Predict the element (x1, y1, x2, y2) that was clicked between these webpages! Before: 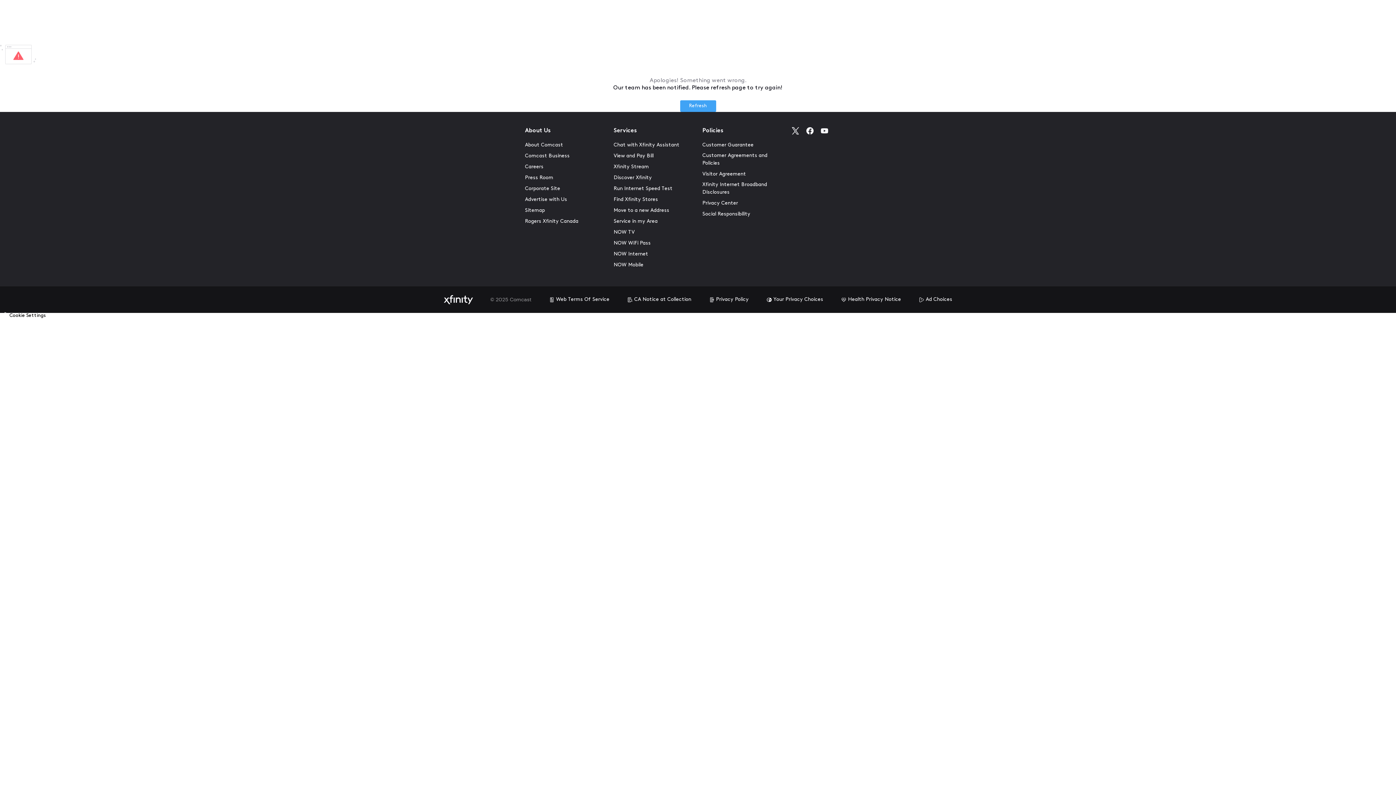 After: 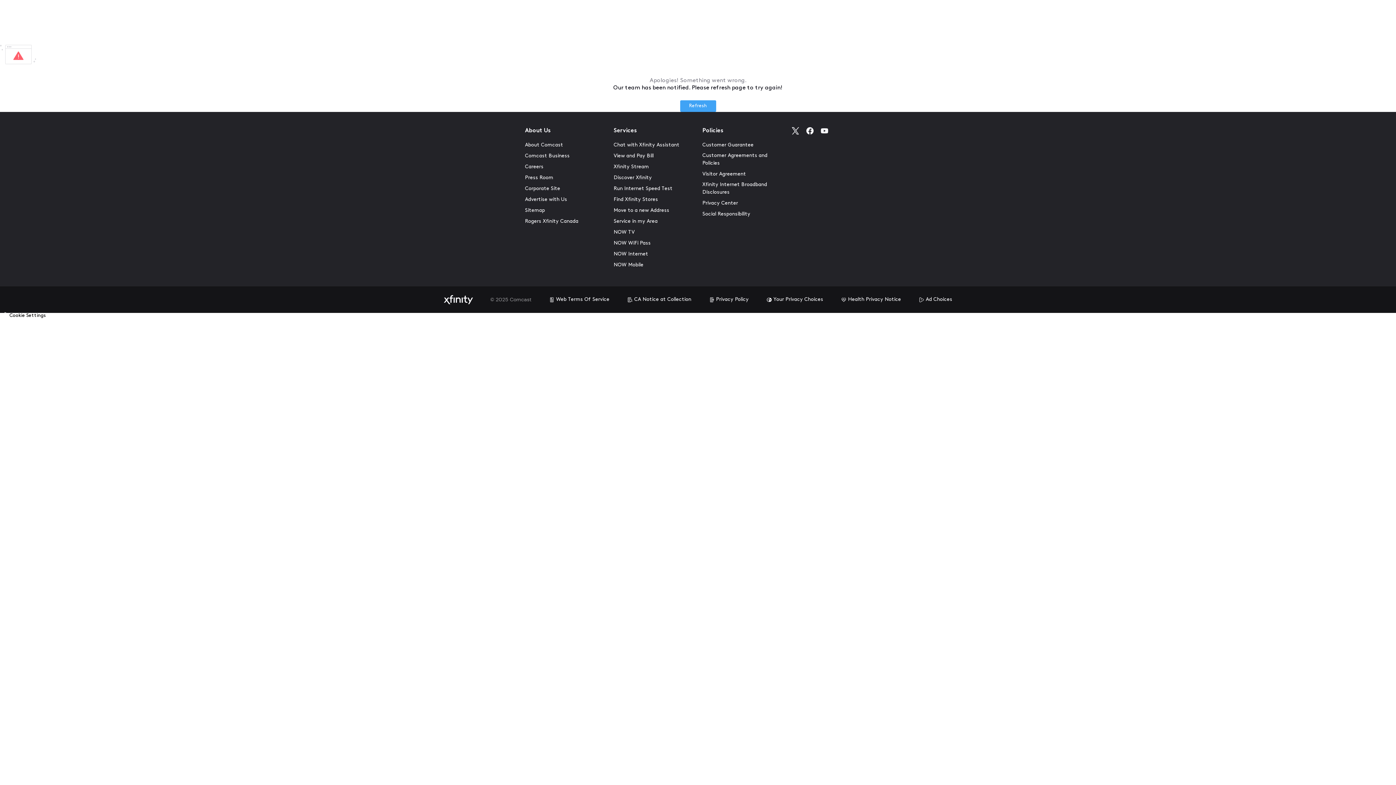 Action: label: Refresh bbox: (680, 100, 716, 112)